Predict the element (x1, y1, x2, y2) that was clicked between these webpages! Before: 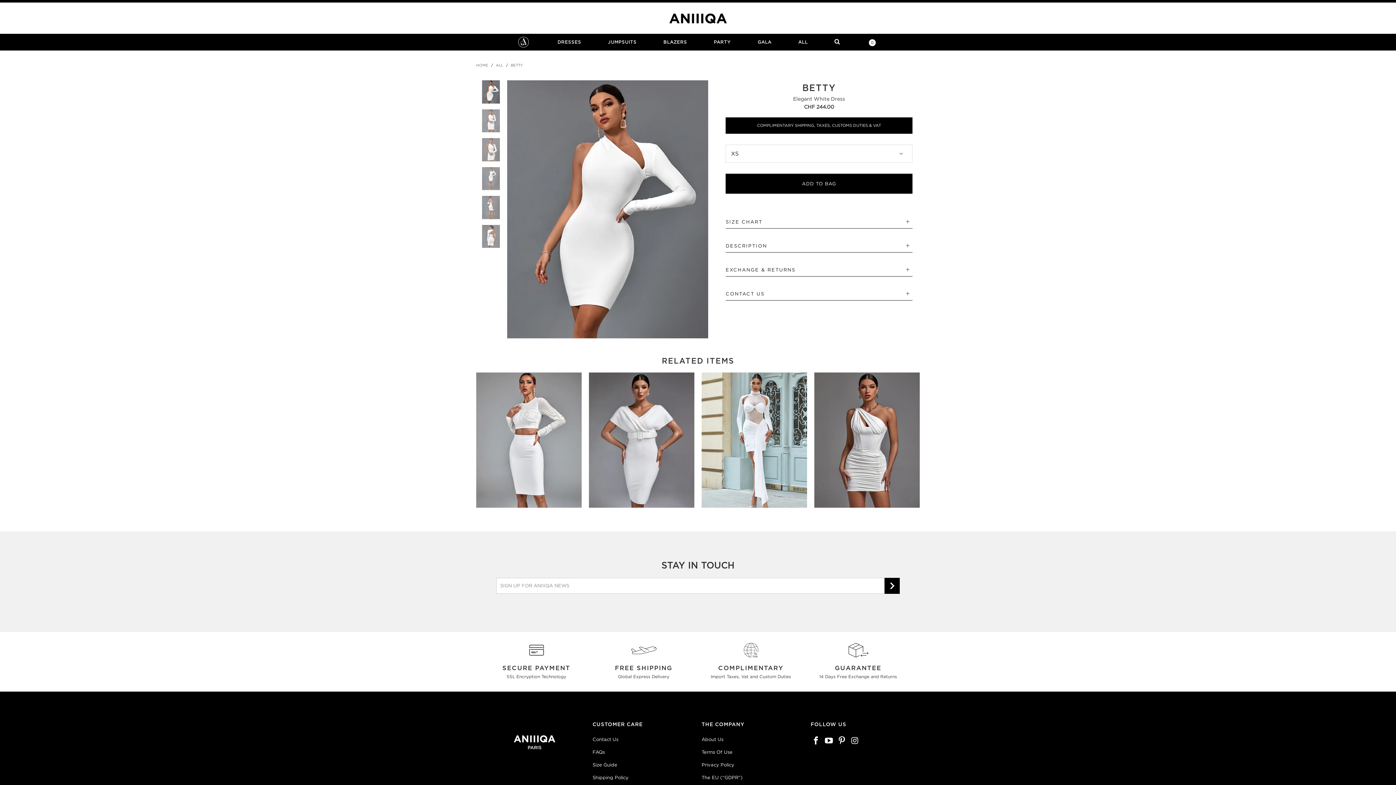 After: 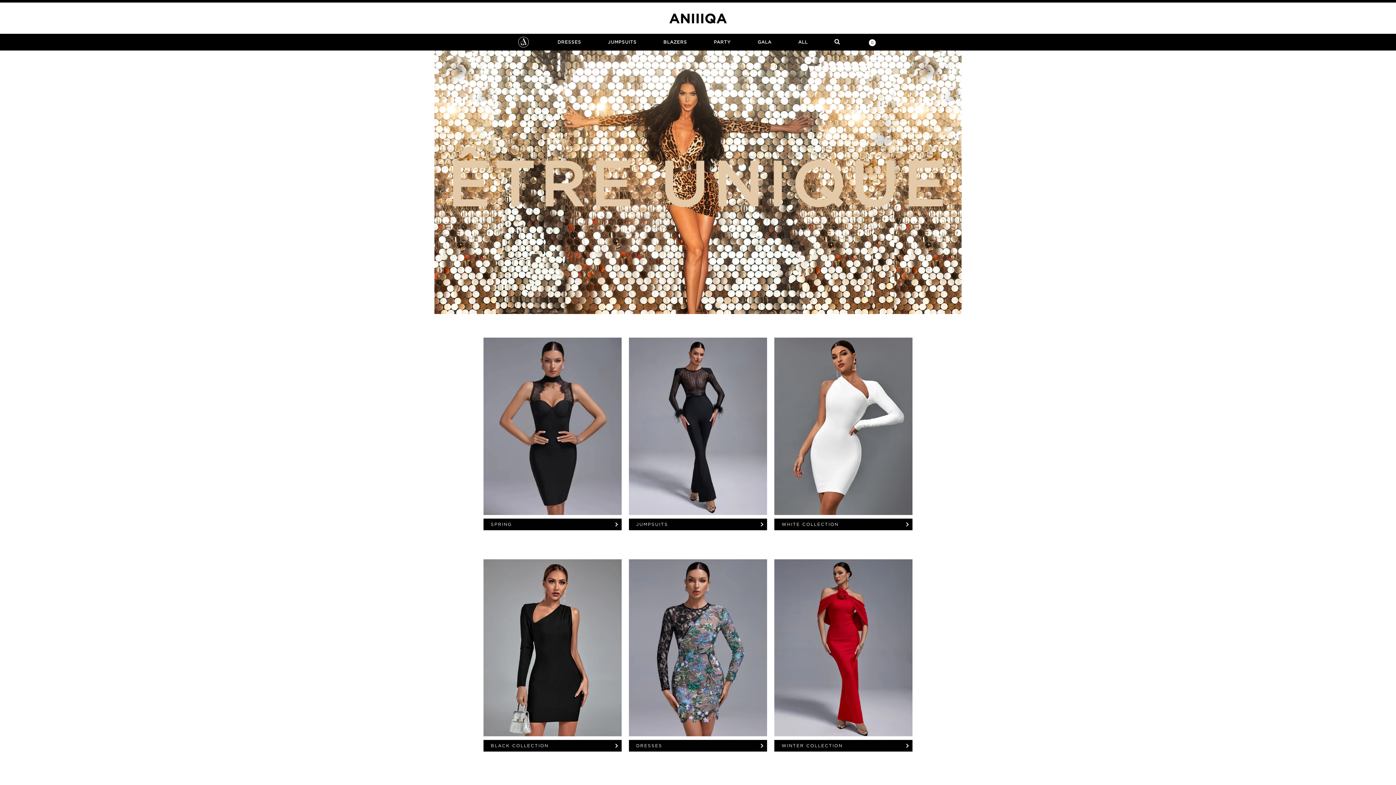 Action: bbox: (0, 13, 1396, 23)